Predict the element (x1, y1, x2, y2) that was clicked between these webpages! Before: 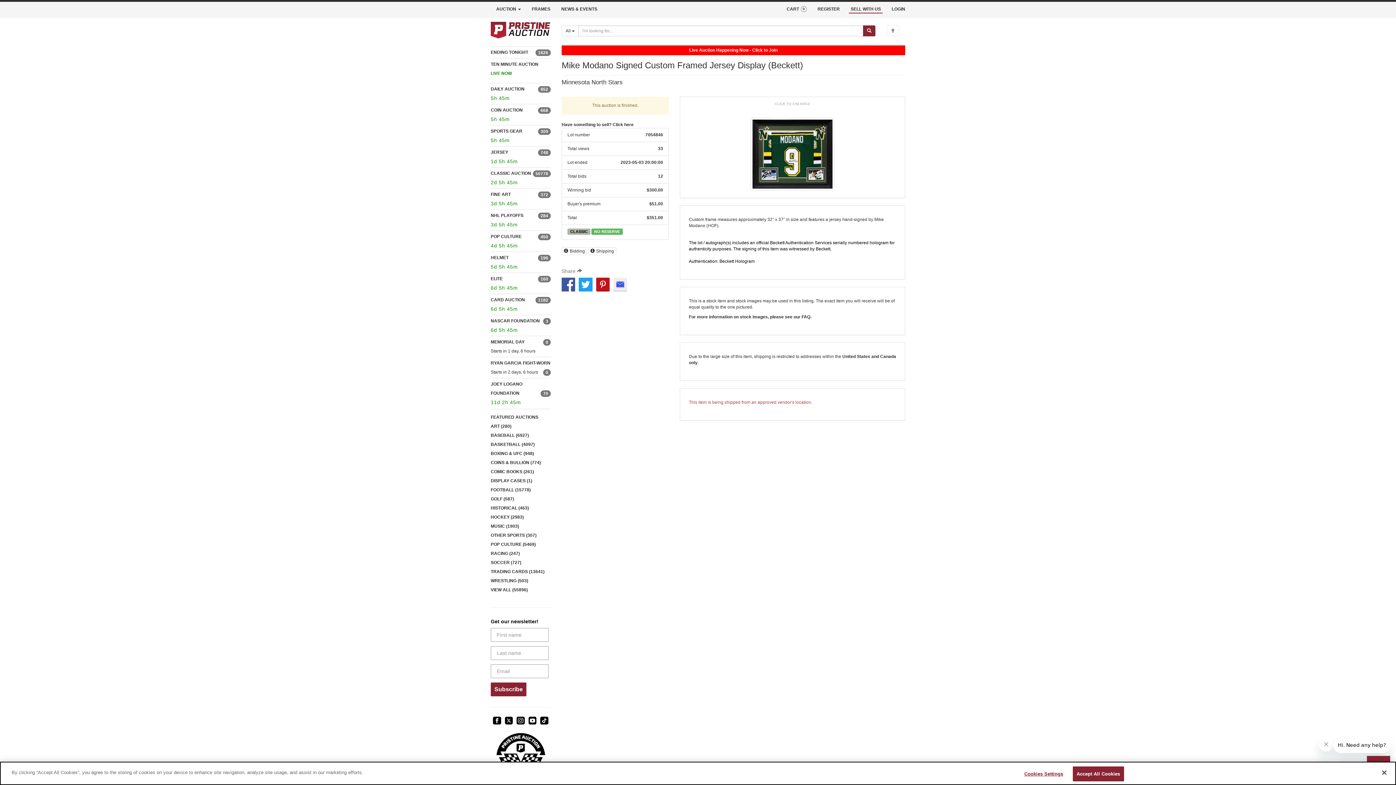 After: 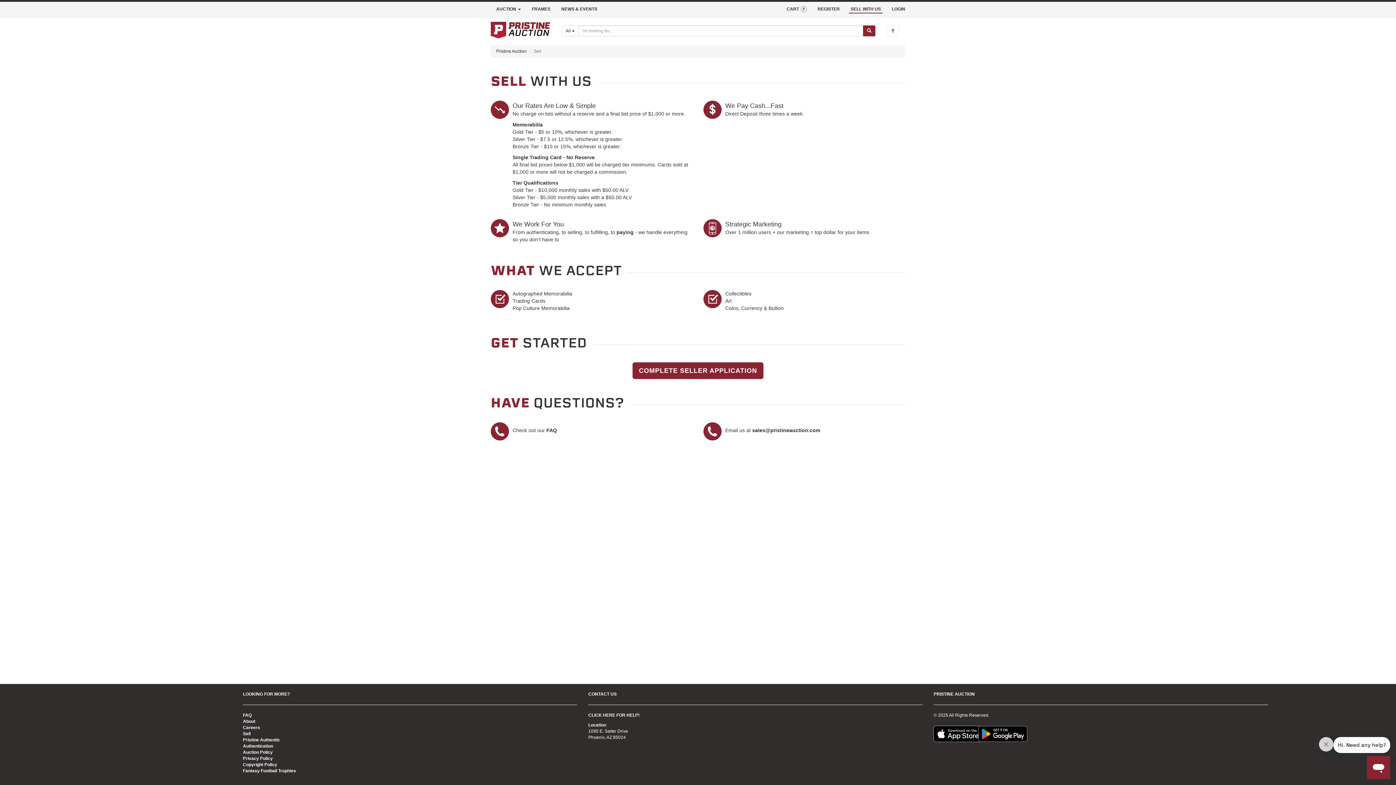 Action: bbox: (845, 0, 886, 18) label: SELL WITH US